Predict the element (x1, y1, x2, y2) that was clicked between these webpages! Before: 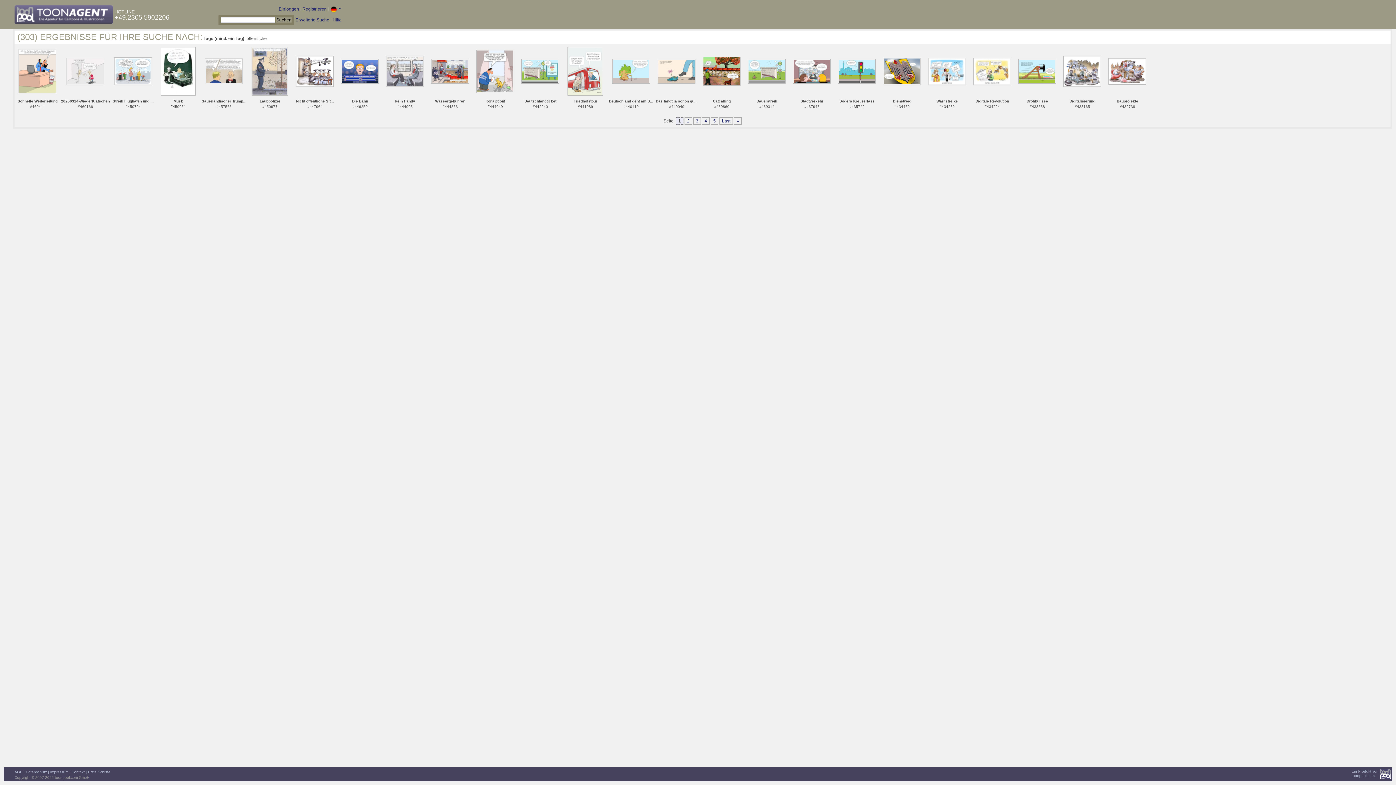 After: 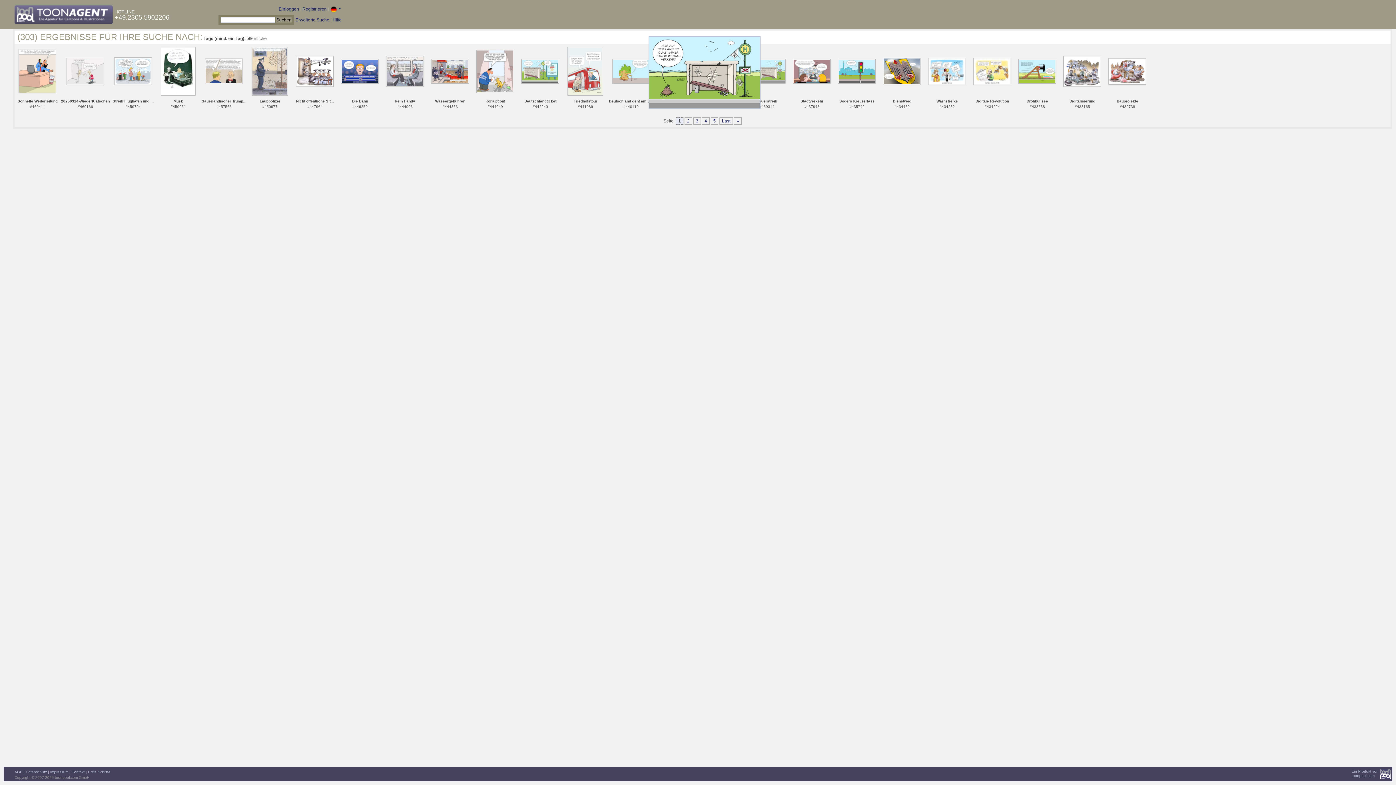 Action: bbox: (748, 68, 785, 73)